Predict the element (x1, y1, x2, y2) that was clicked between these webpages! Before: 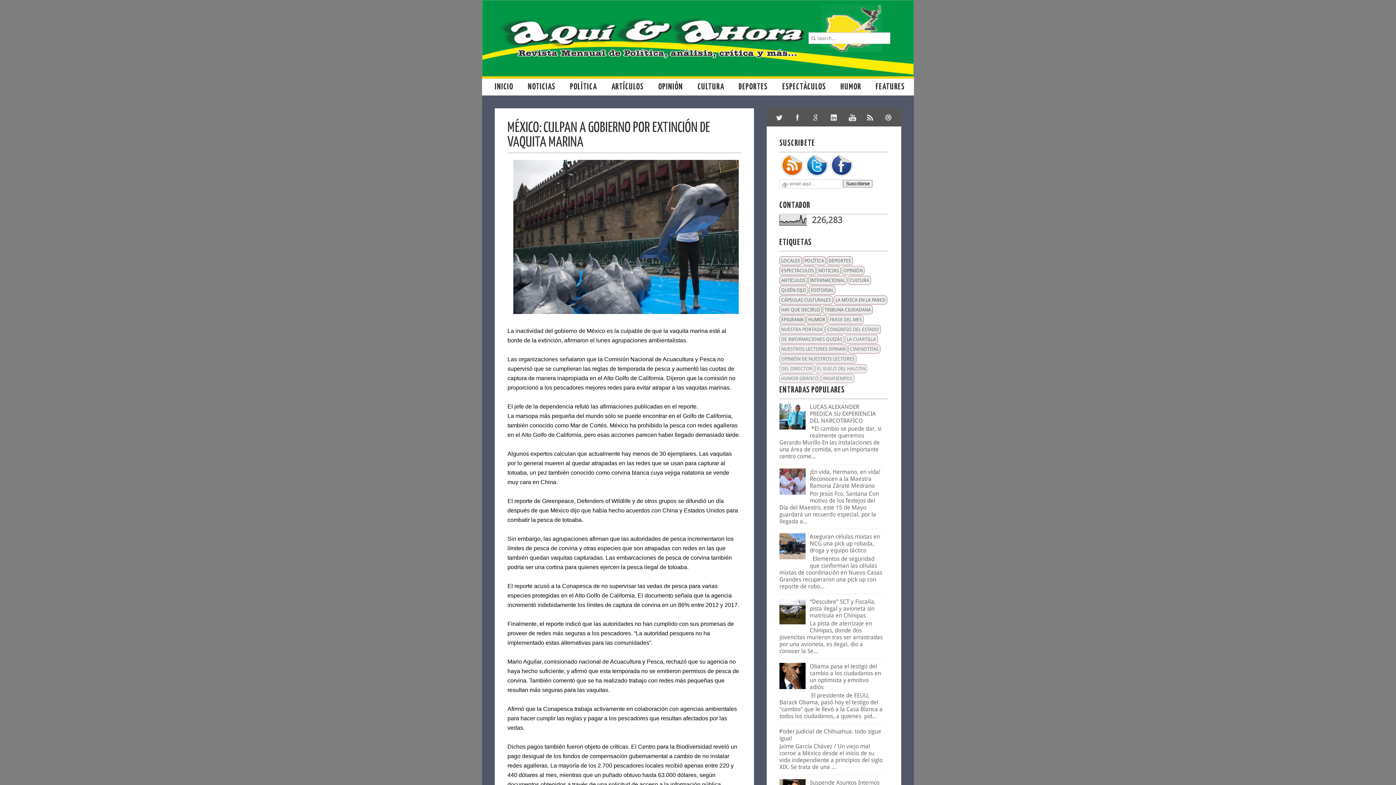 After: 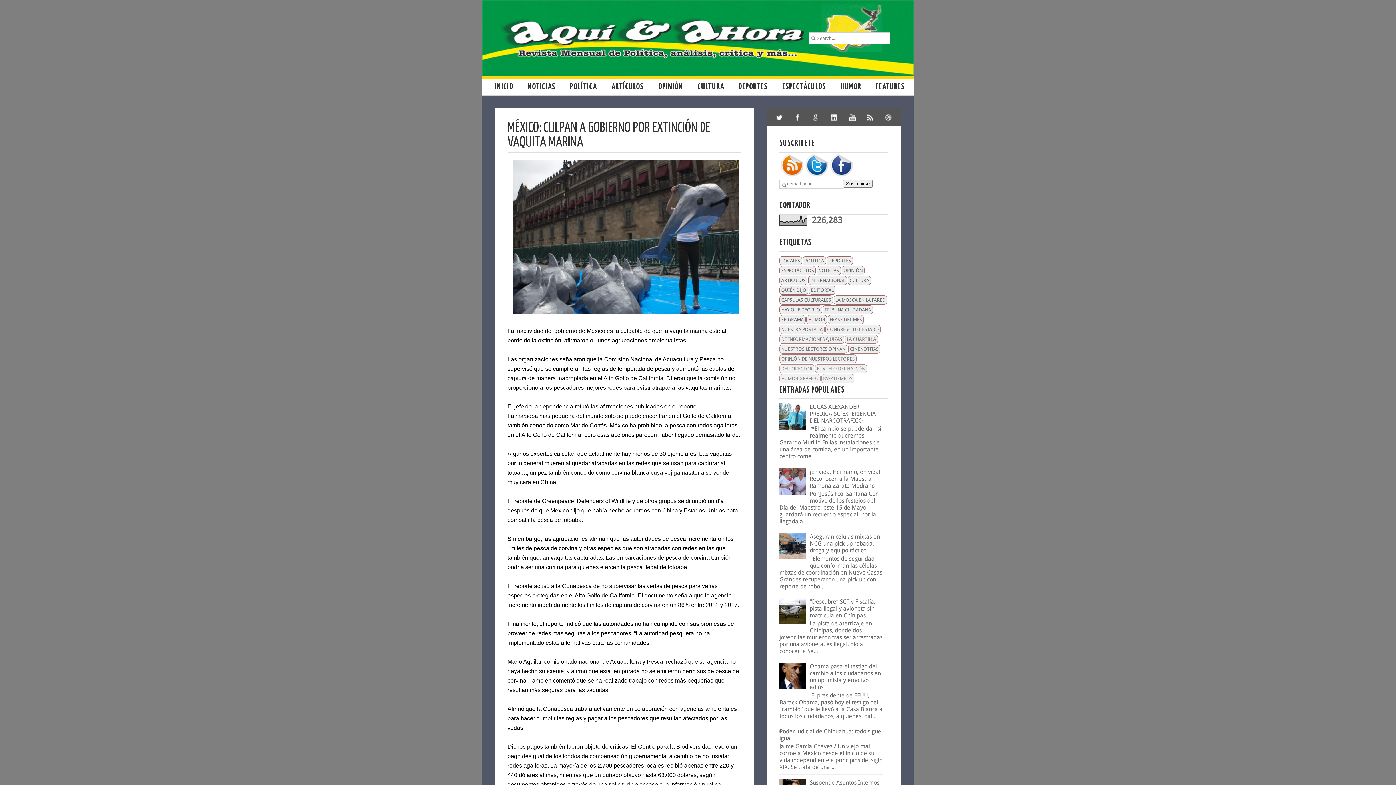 Action: bbox: (779, 684, 808, 691)